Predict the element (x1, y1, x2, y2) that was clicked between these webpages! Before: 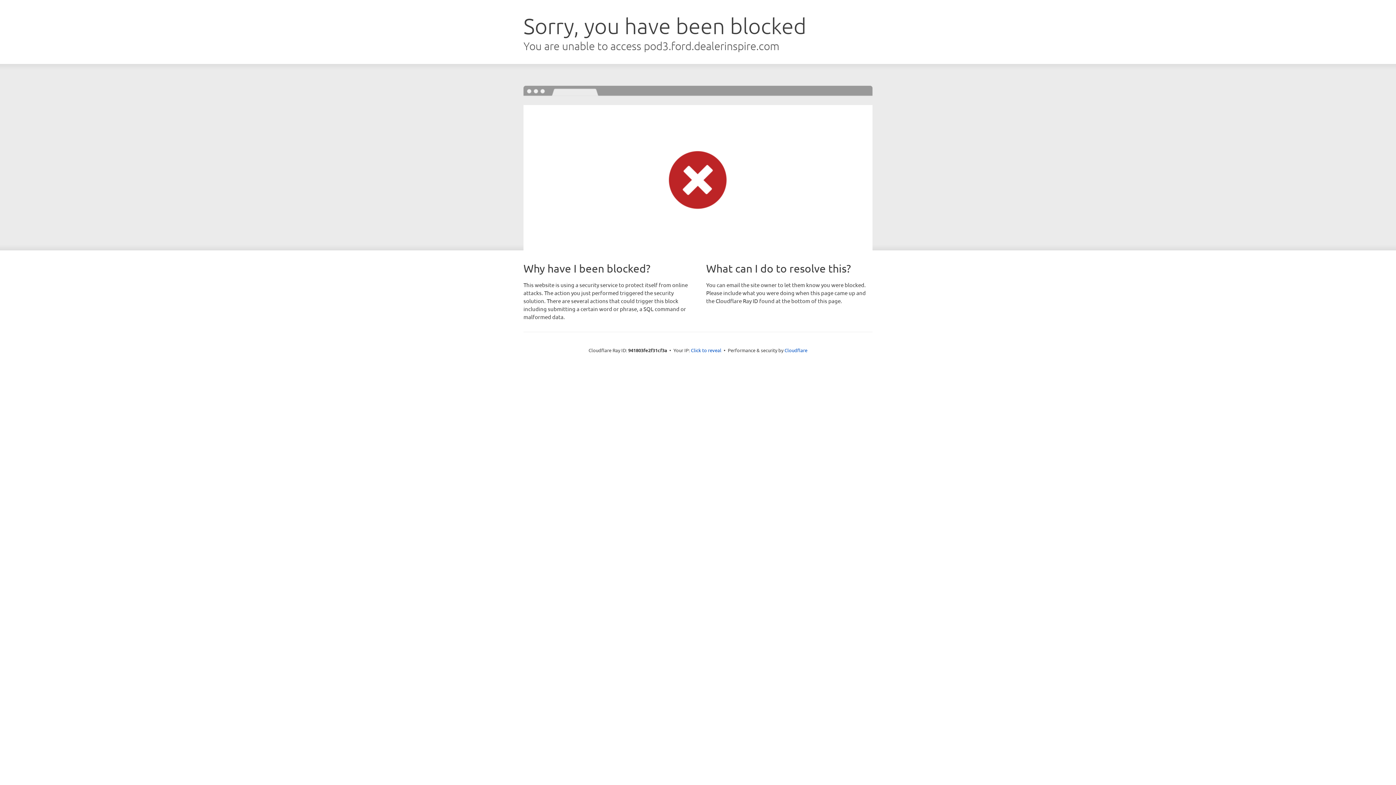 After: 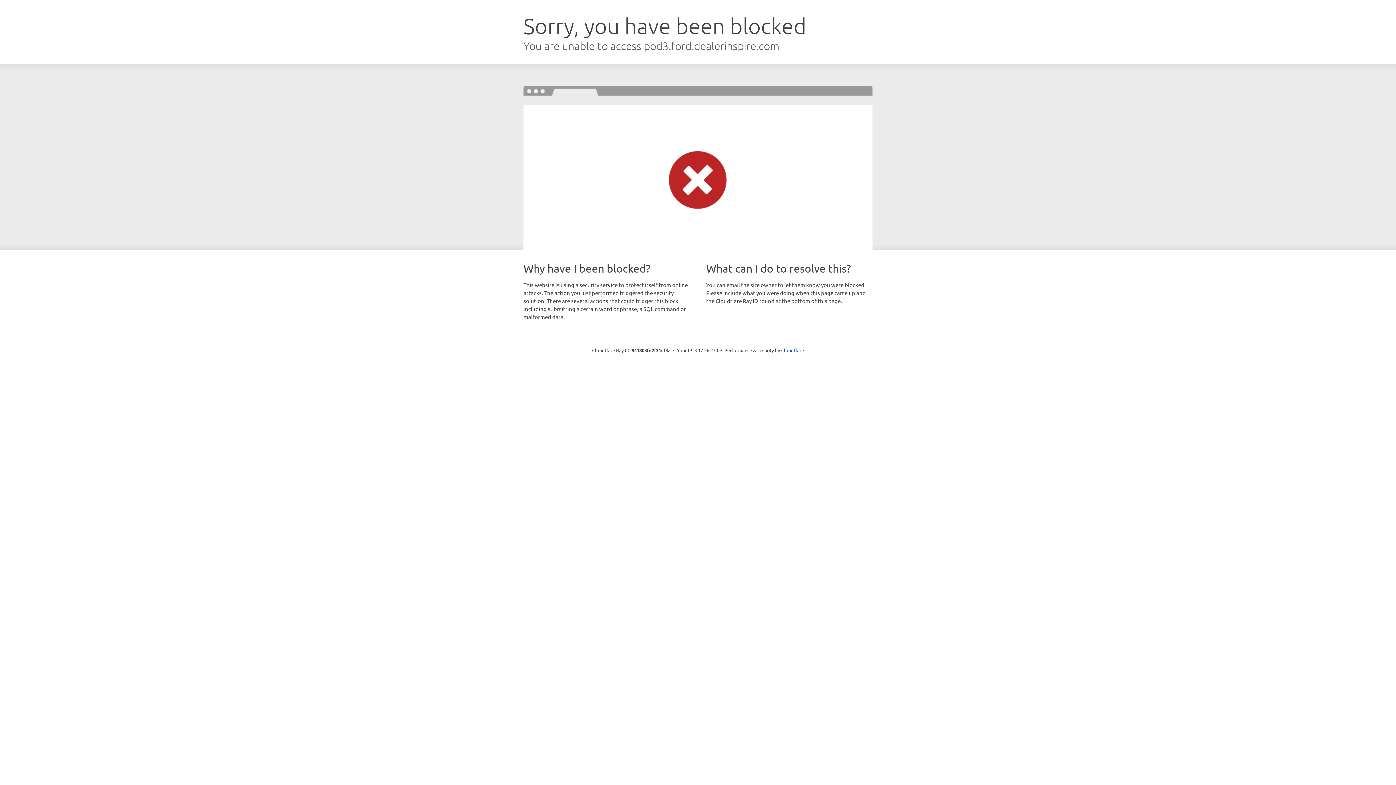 Action: label: Click to reveal bbox: (691, 346, 721, 353)